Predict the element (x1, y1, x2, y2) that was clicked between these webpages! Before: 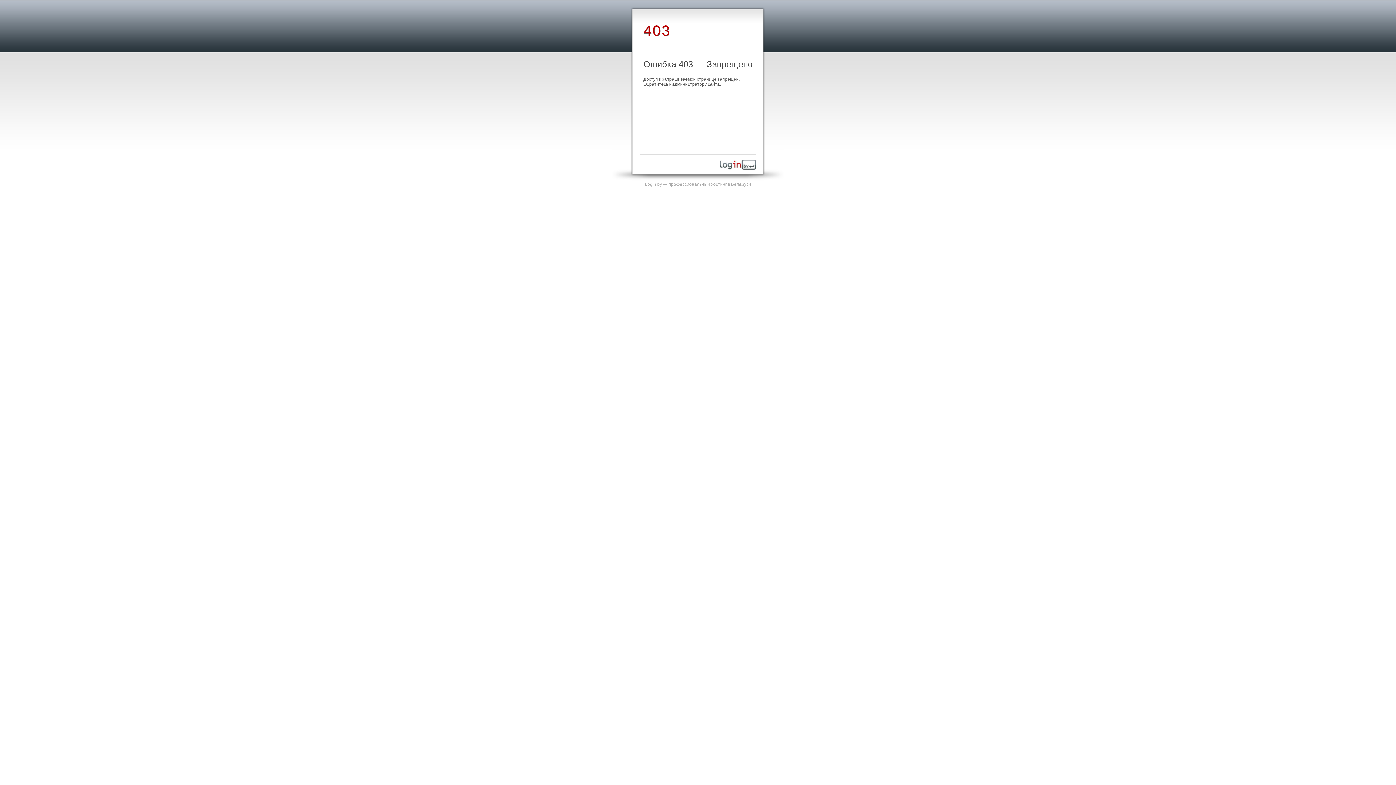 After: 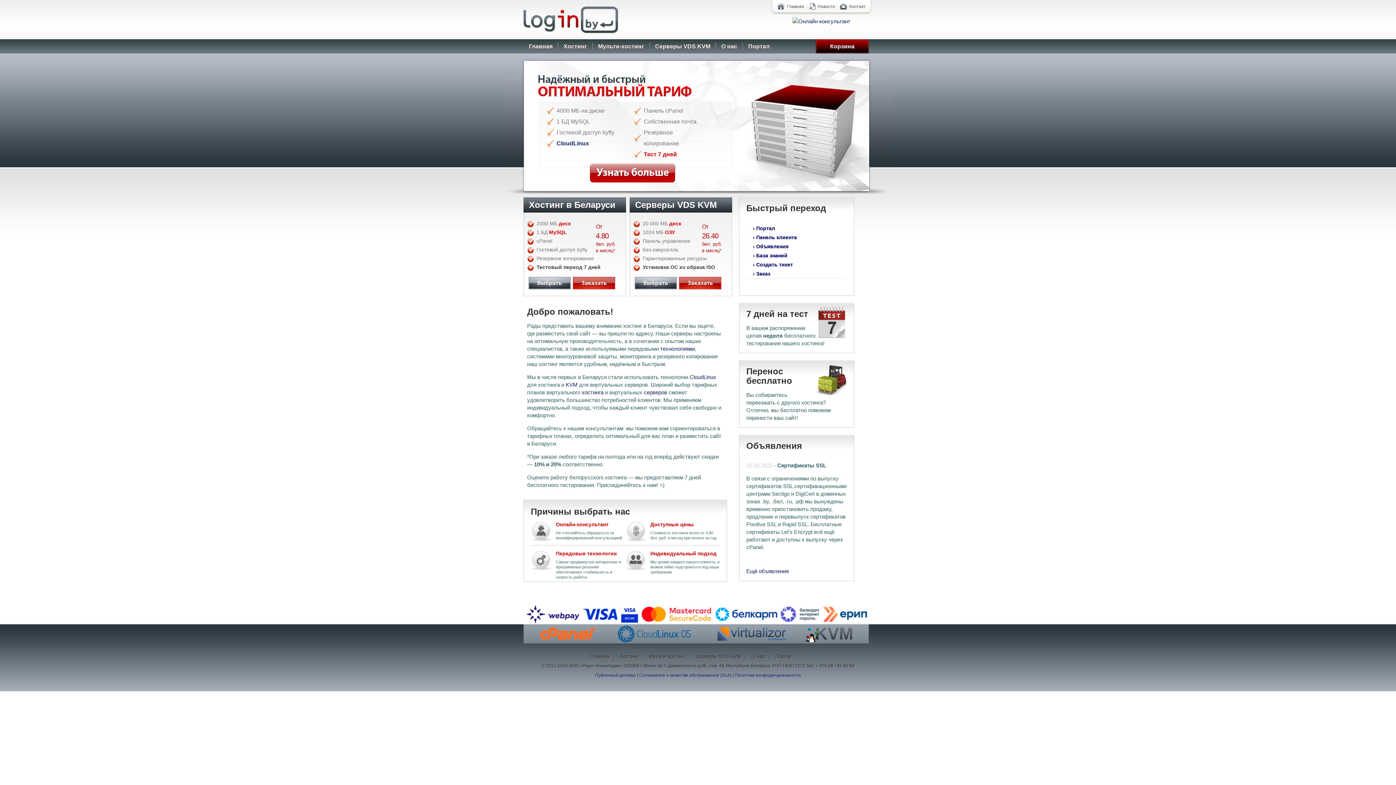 Action: label: Login.by — профессиональный хостинг в Беларуси bbox: (645, 181, 751, 186)